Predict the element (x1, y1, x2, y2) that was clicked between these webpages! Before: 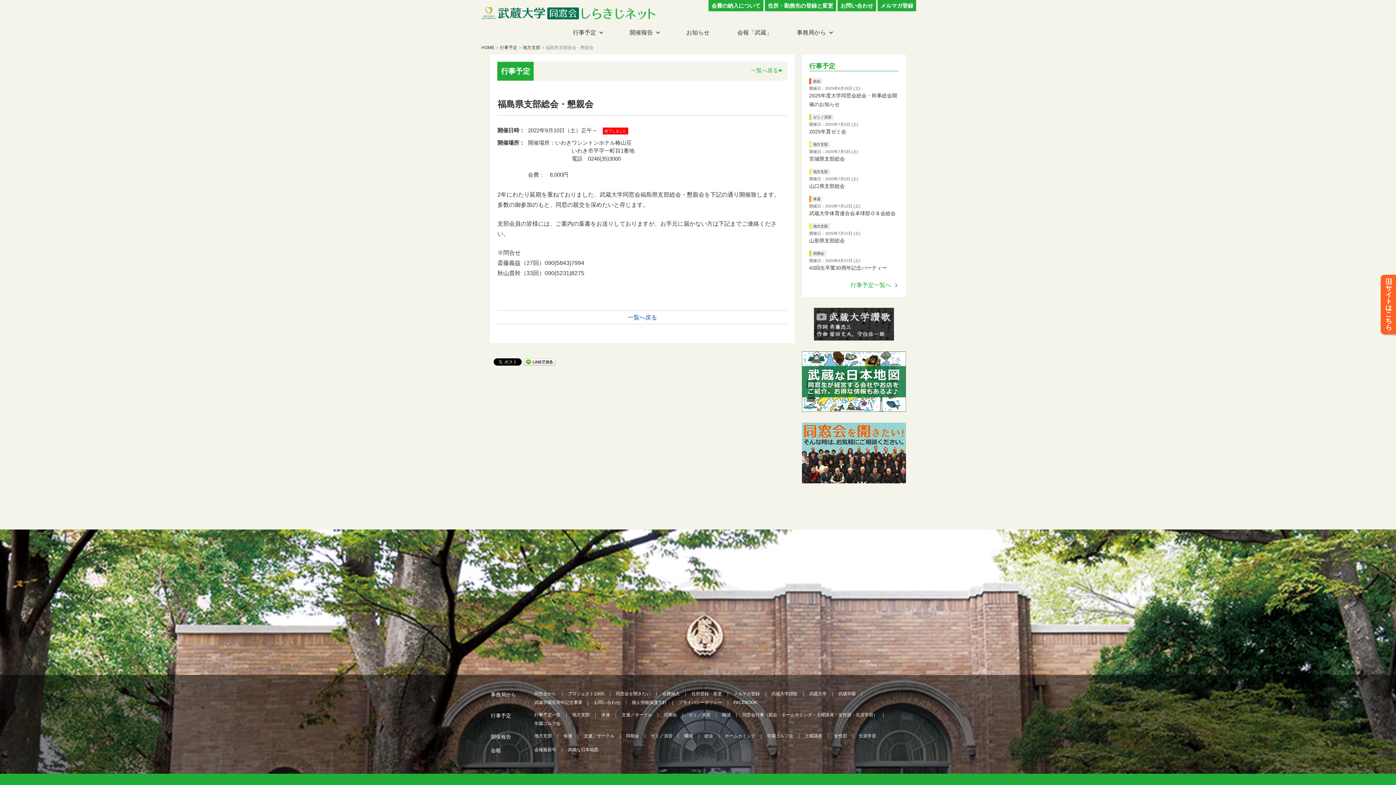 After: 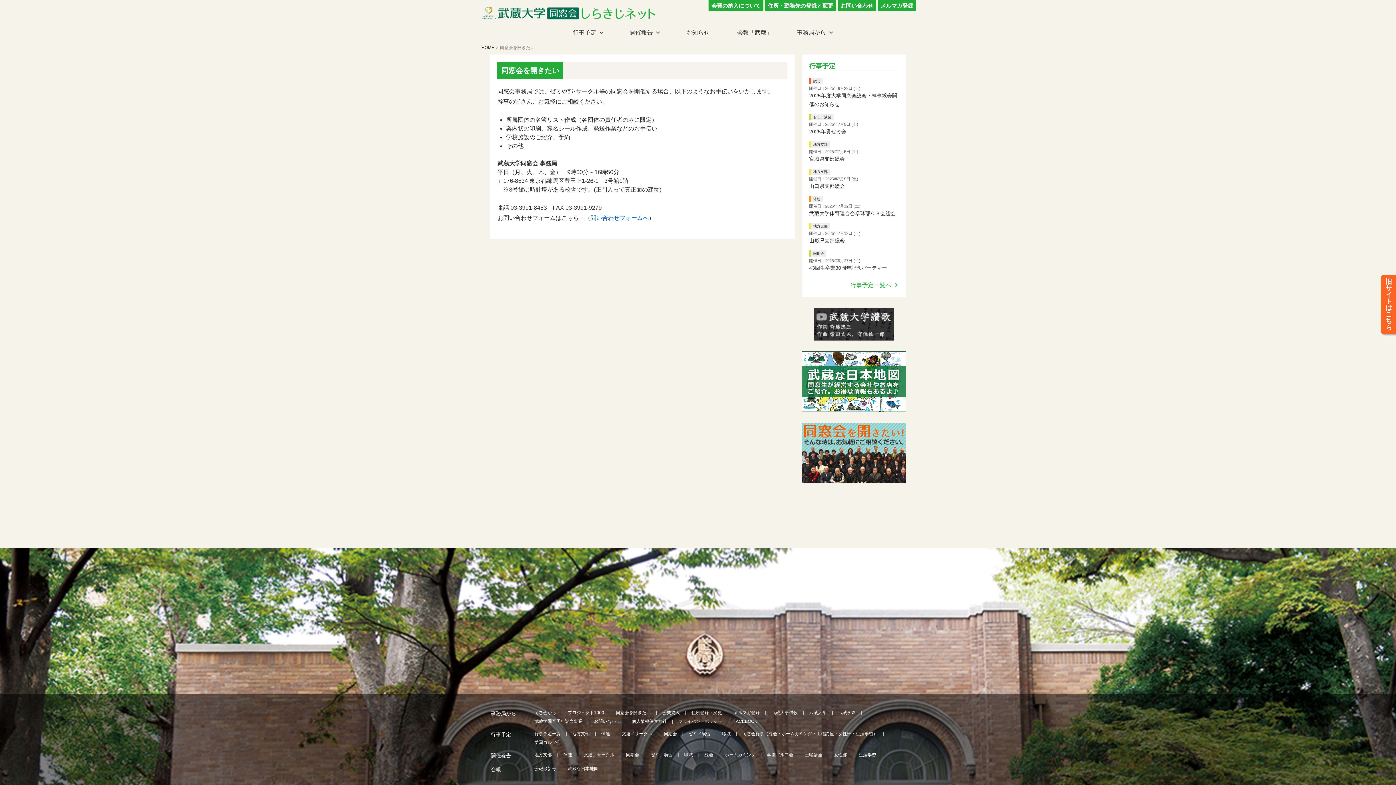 Action: bbox: (802, 475, 906, 482)